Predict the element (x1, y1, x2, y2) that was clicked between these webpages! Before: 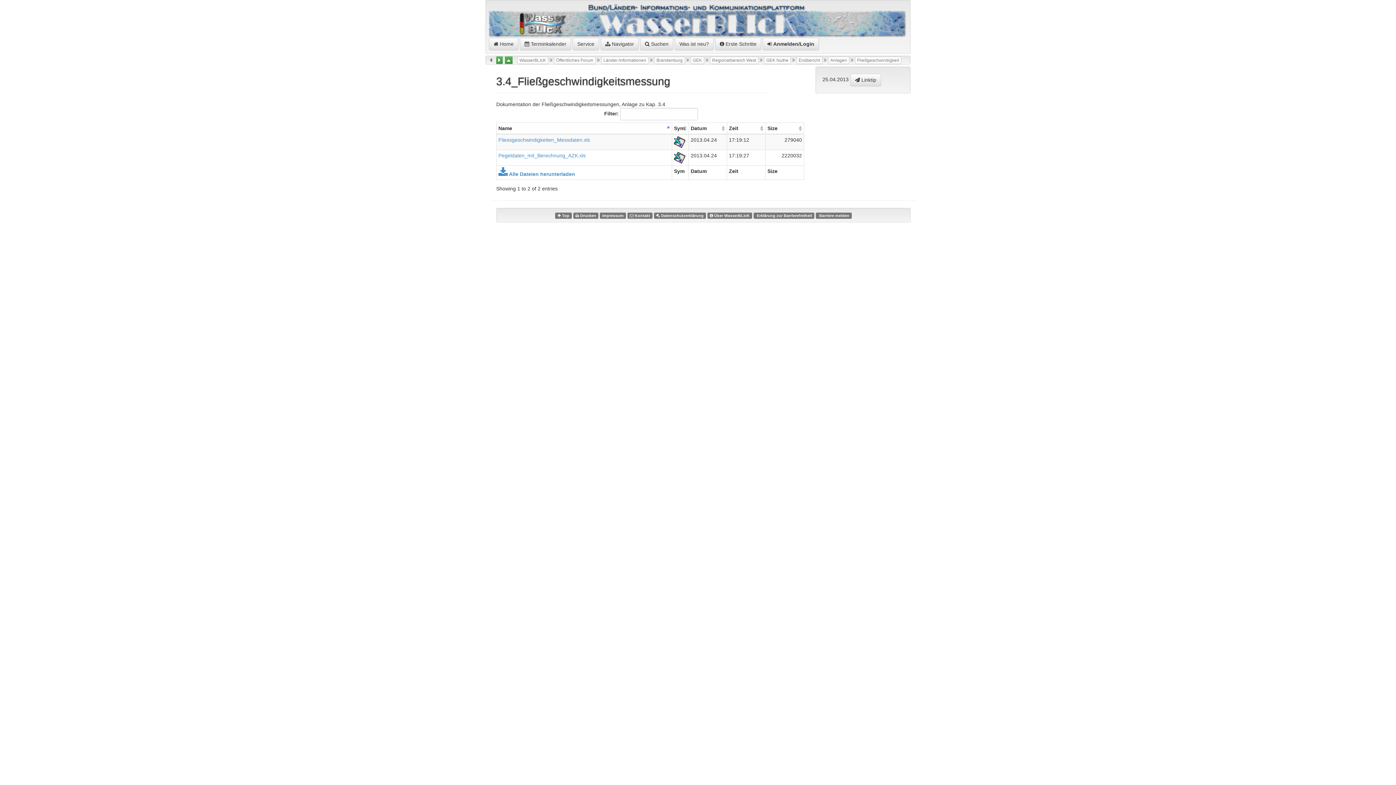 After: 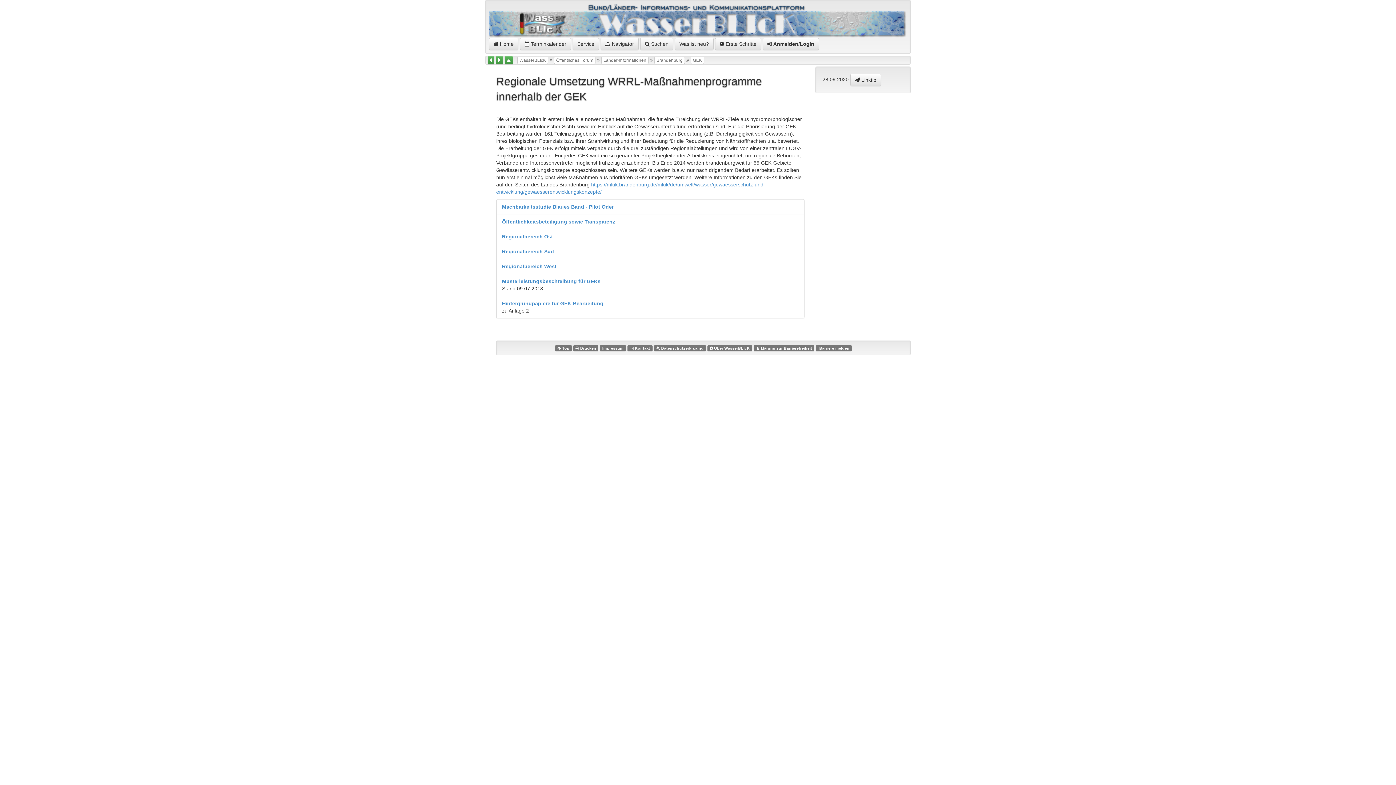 Action: bbox: (690, 56, 704, 64) label: GEK